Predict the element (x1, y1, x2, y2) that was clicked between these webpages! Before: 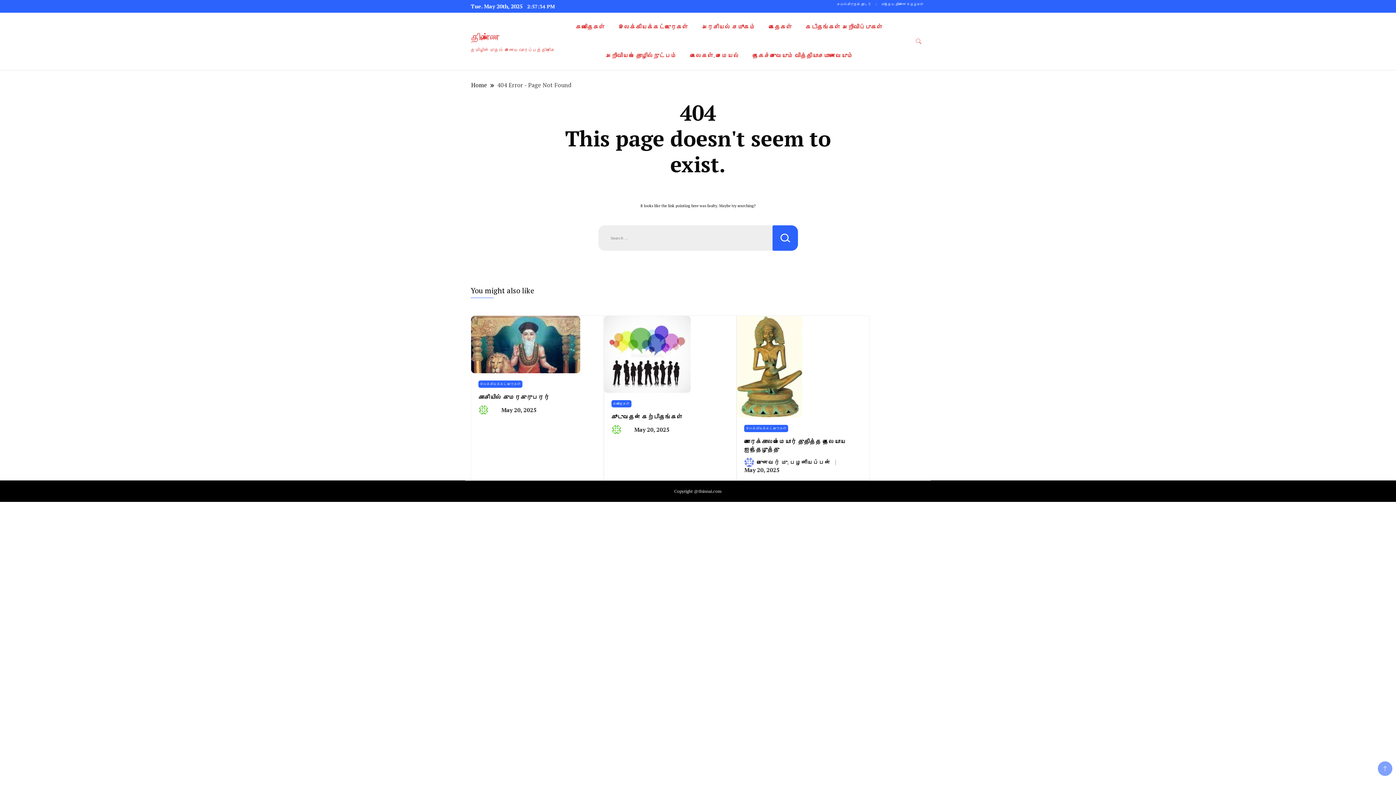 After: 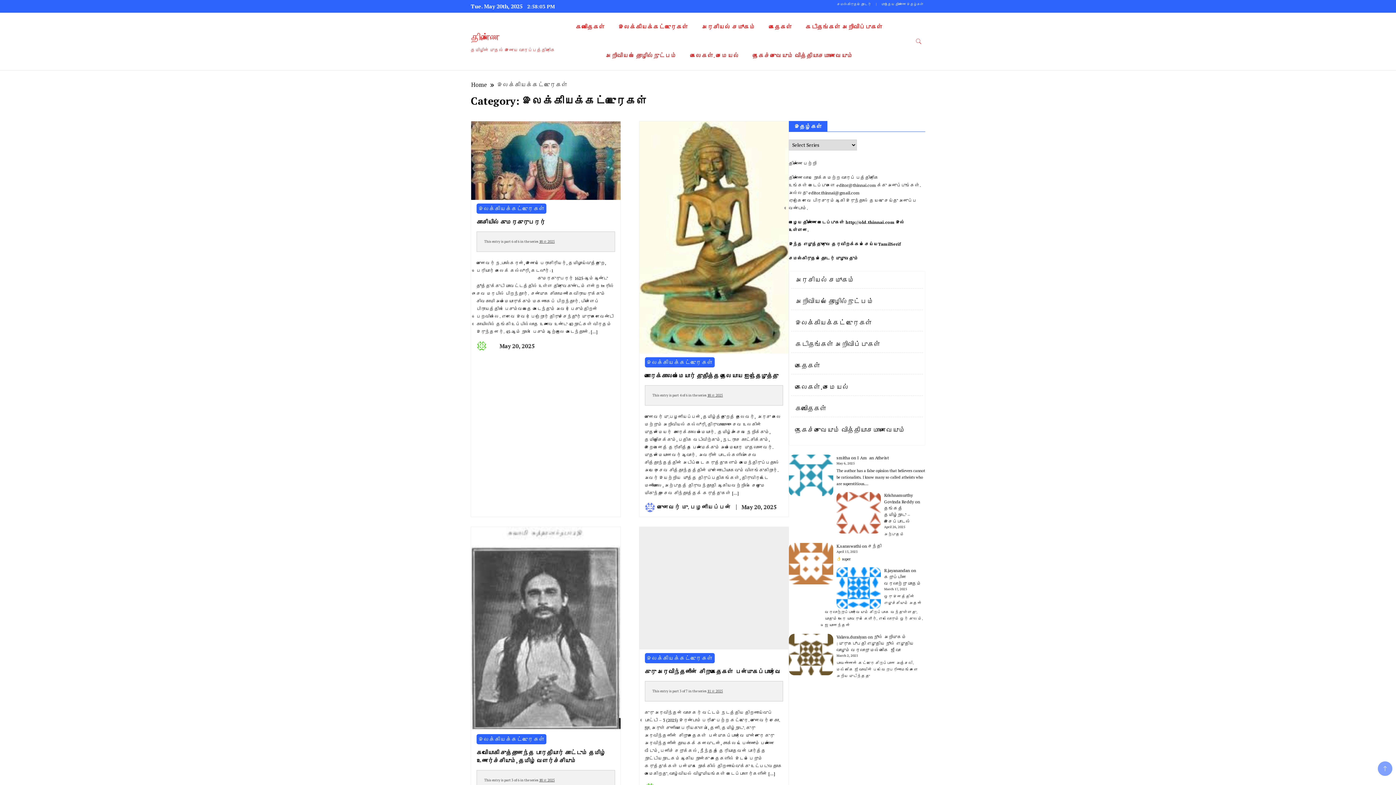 Action: bbox: (744, 425, 788, 432) label: இலக்கியக்கட்டுரைகள்